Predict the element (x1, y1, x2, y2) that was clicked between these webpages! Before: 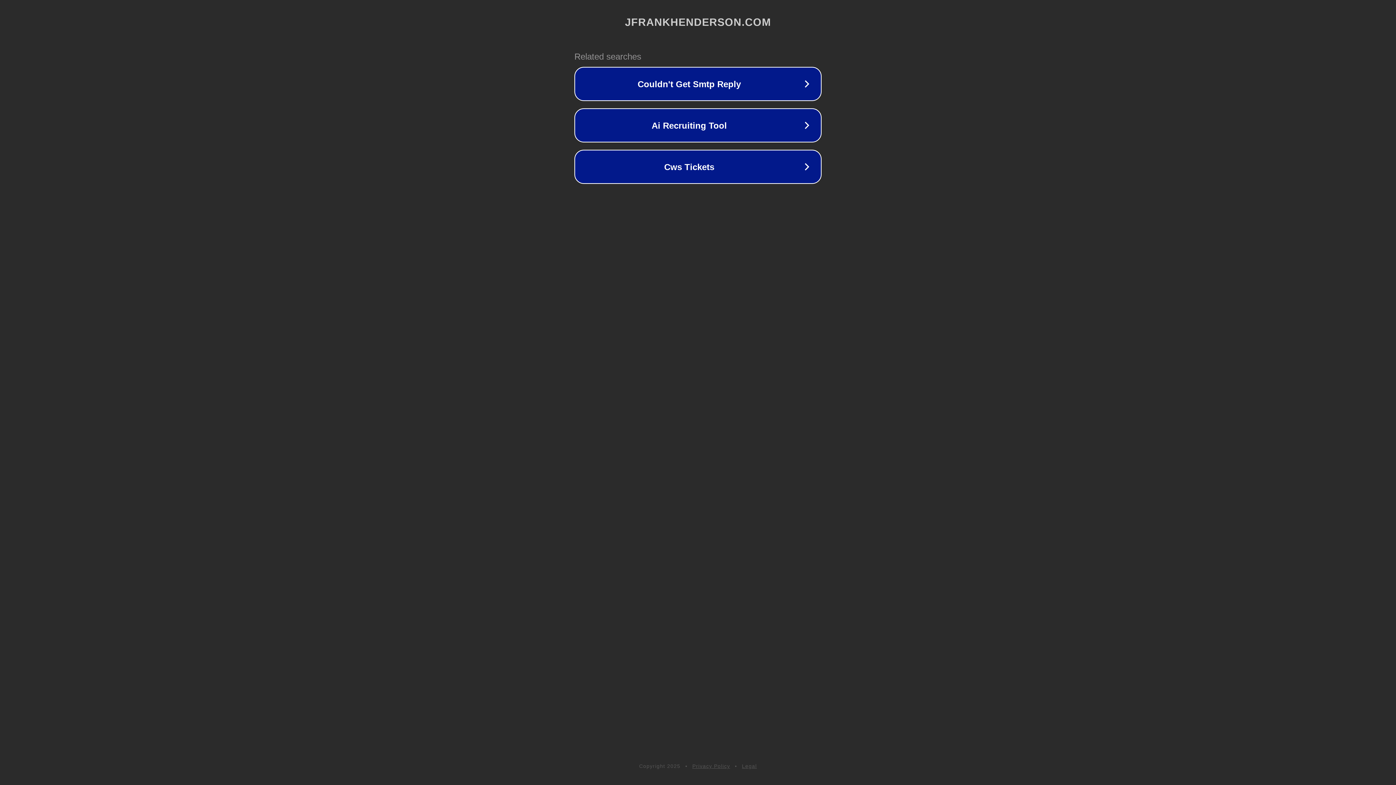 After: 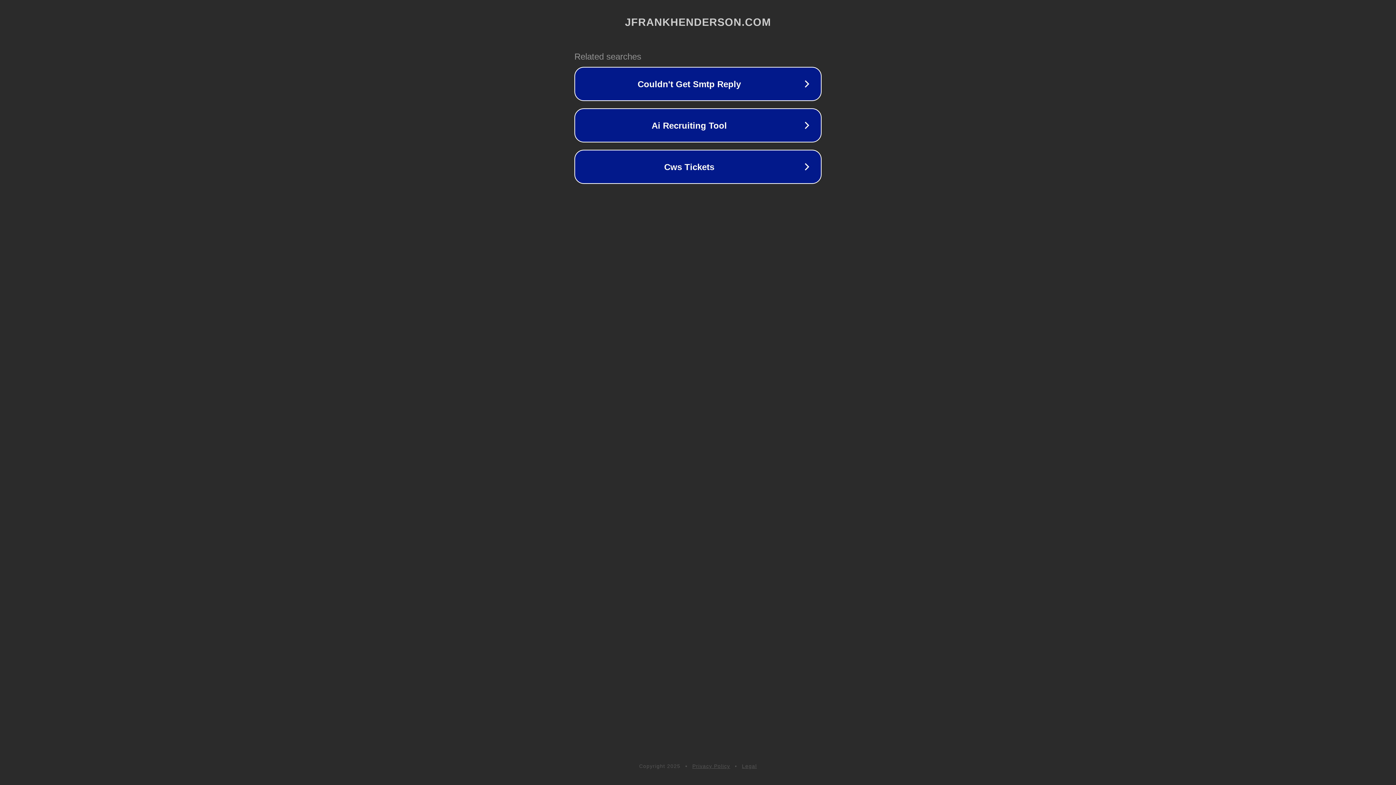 Action: label: Privacy Policy bbox: (692, 763, 730, 769)